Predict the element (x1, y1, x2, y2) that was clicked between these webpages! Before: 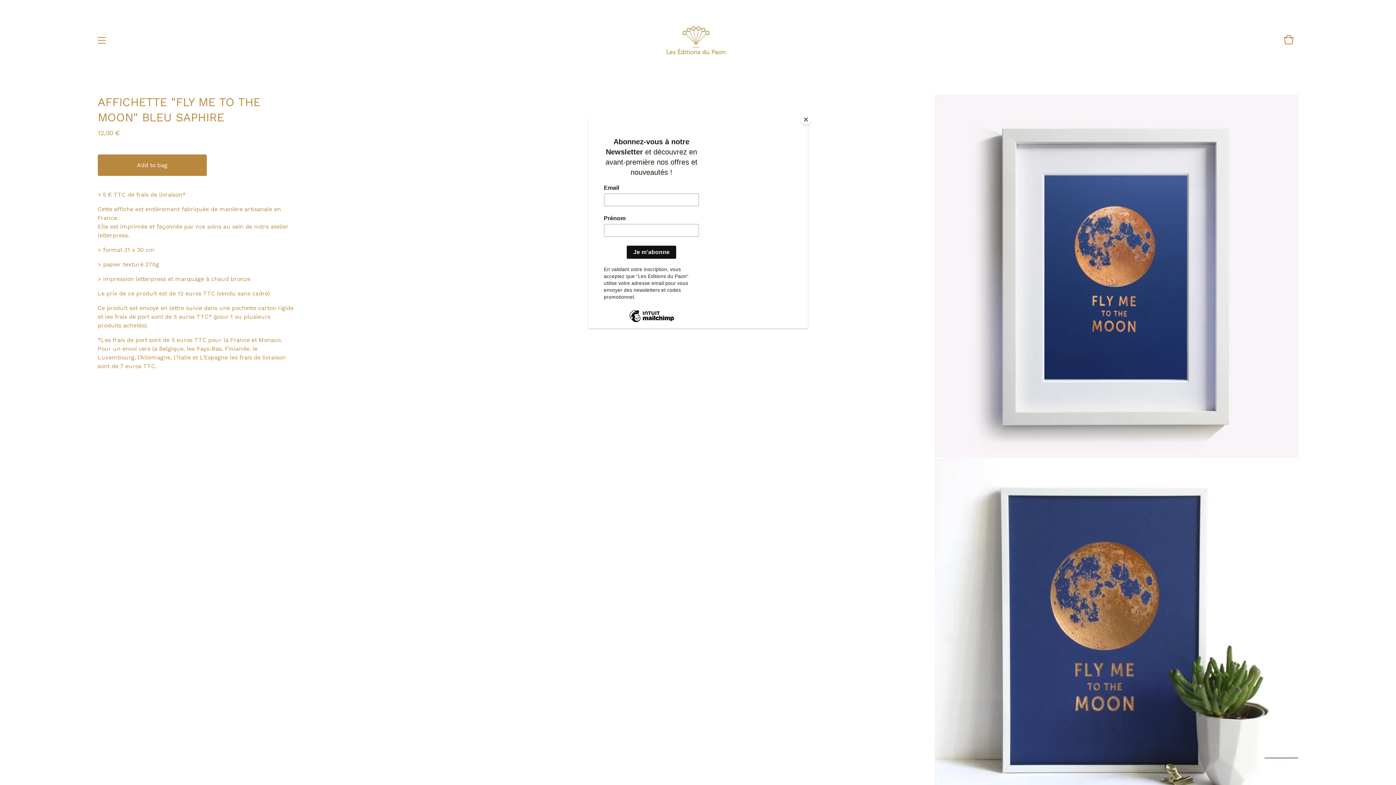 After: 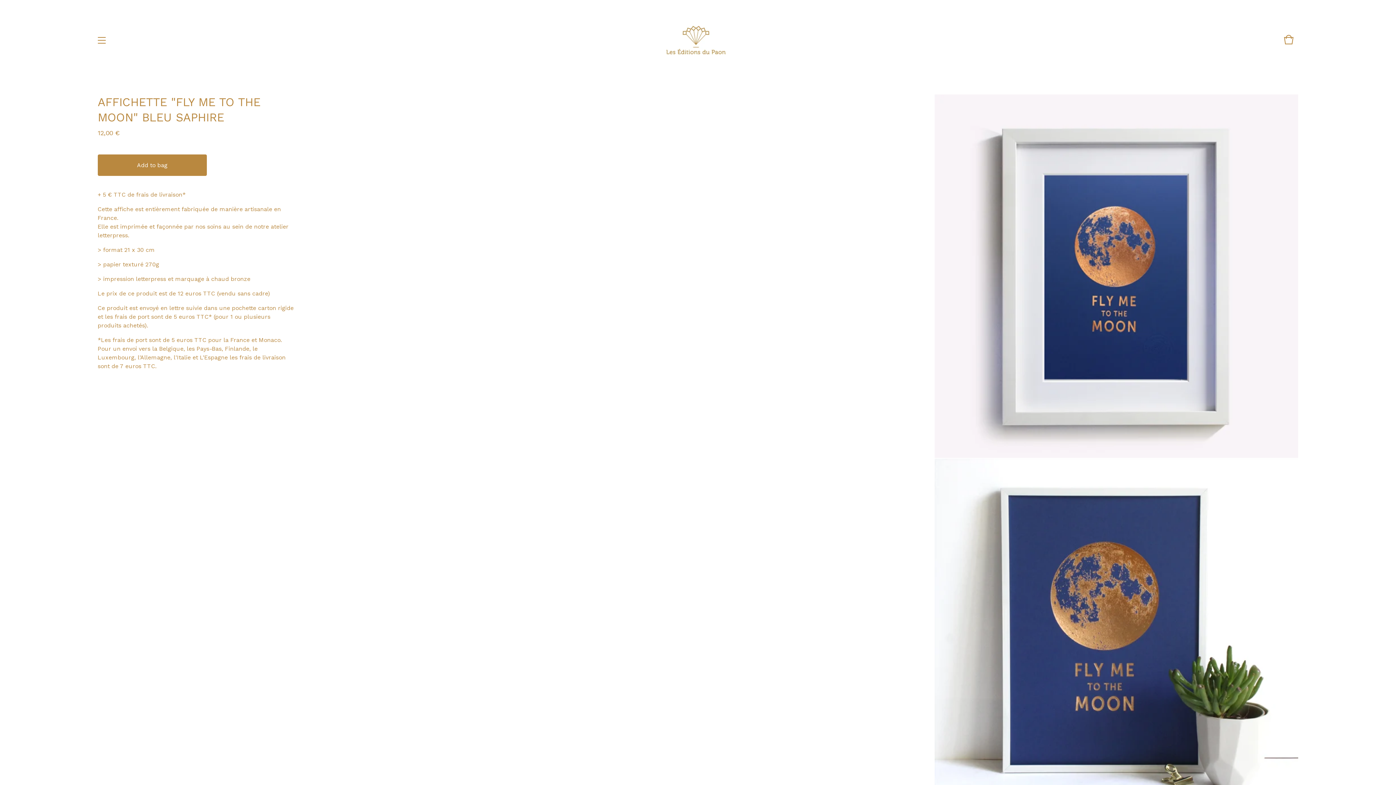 Action: label: Close bbox: (800, 114, 811, 125)